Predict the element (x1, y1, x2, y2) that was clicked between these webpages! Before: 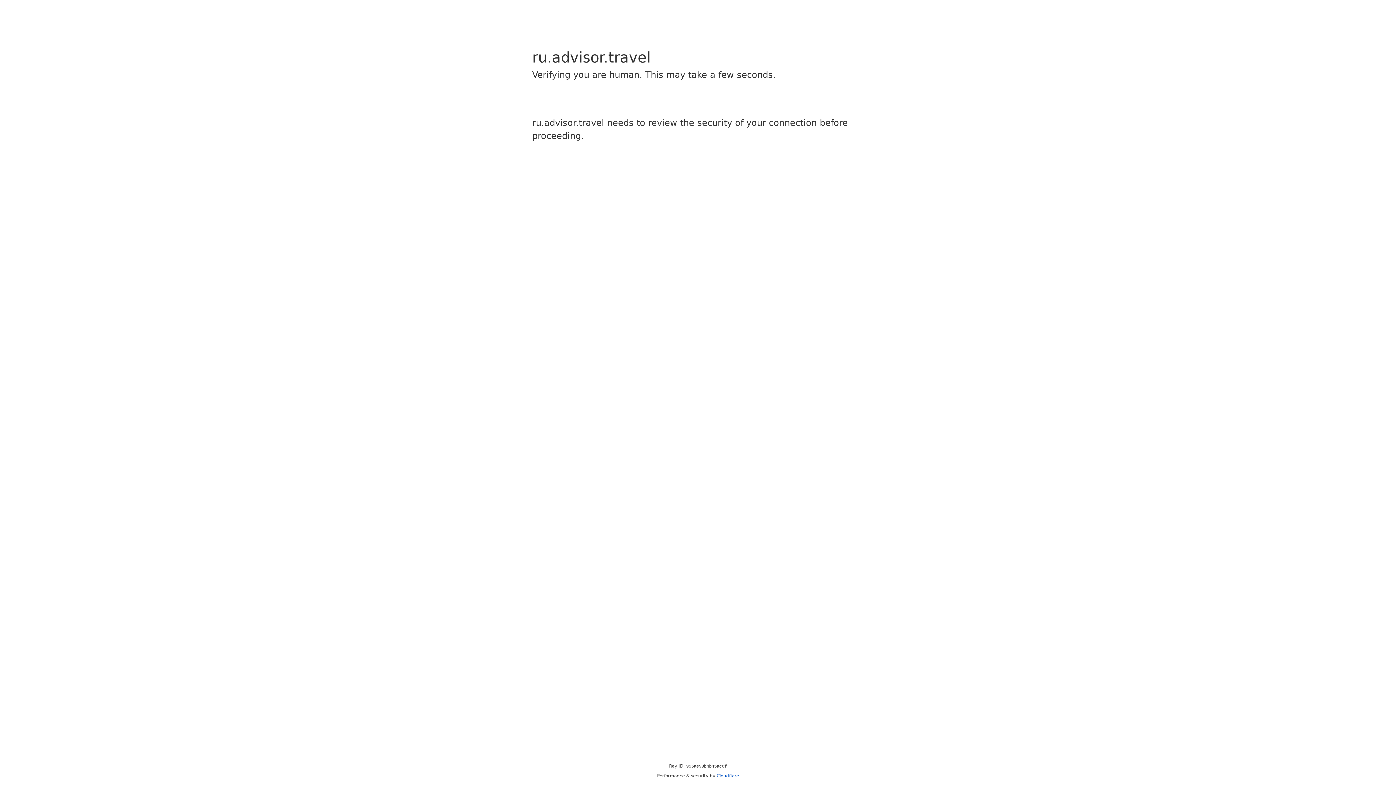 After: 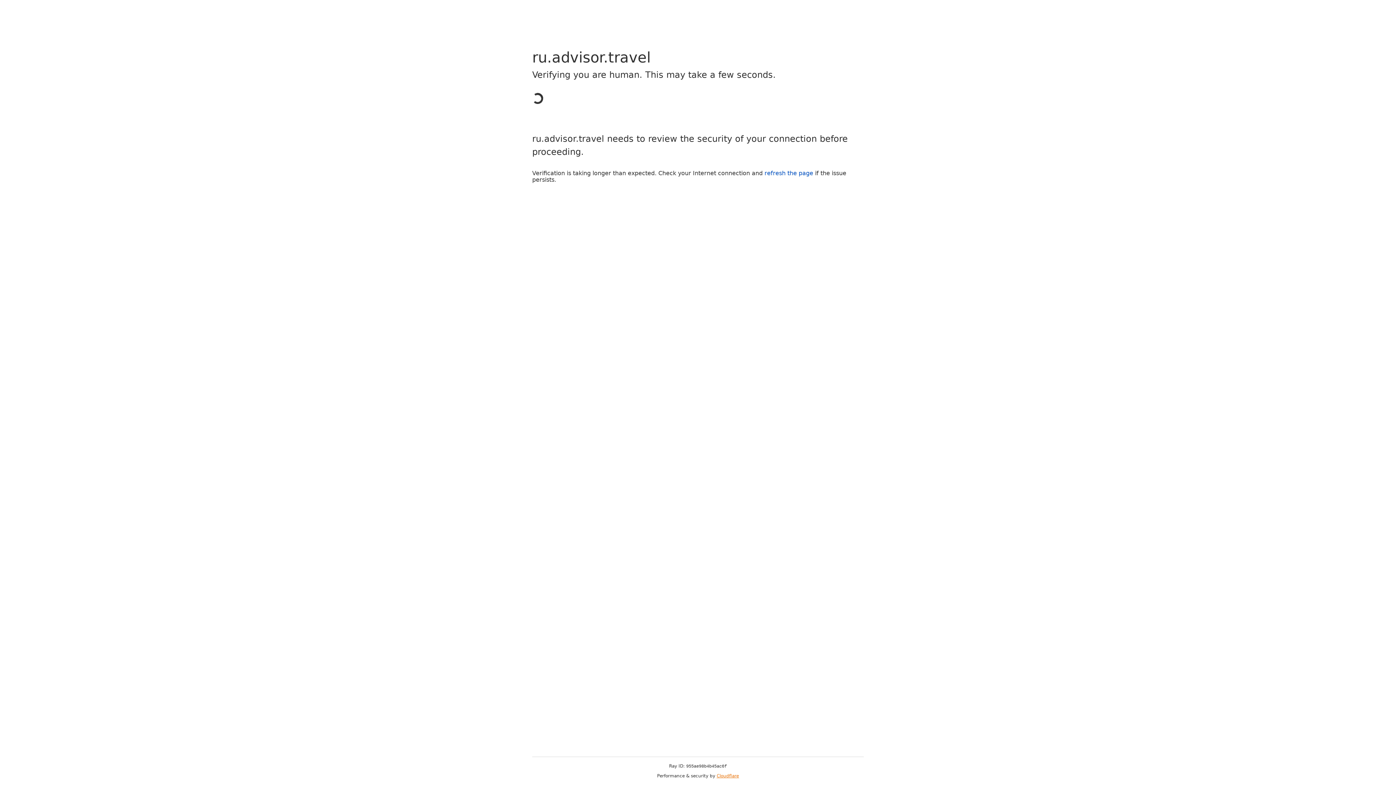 Action: bbox: (716, 773, 739, 778) label: Cloudflare